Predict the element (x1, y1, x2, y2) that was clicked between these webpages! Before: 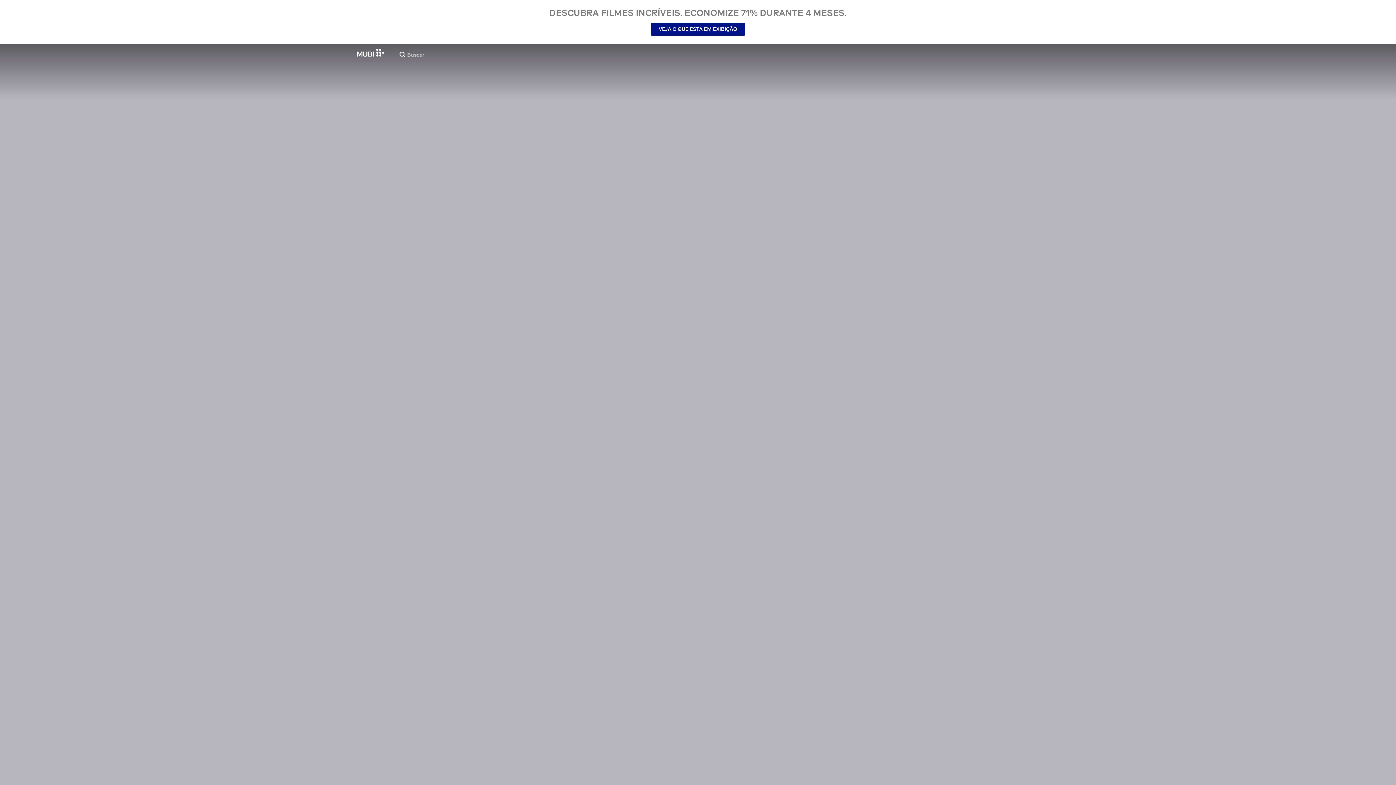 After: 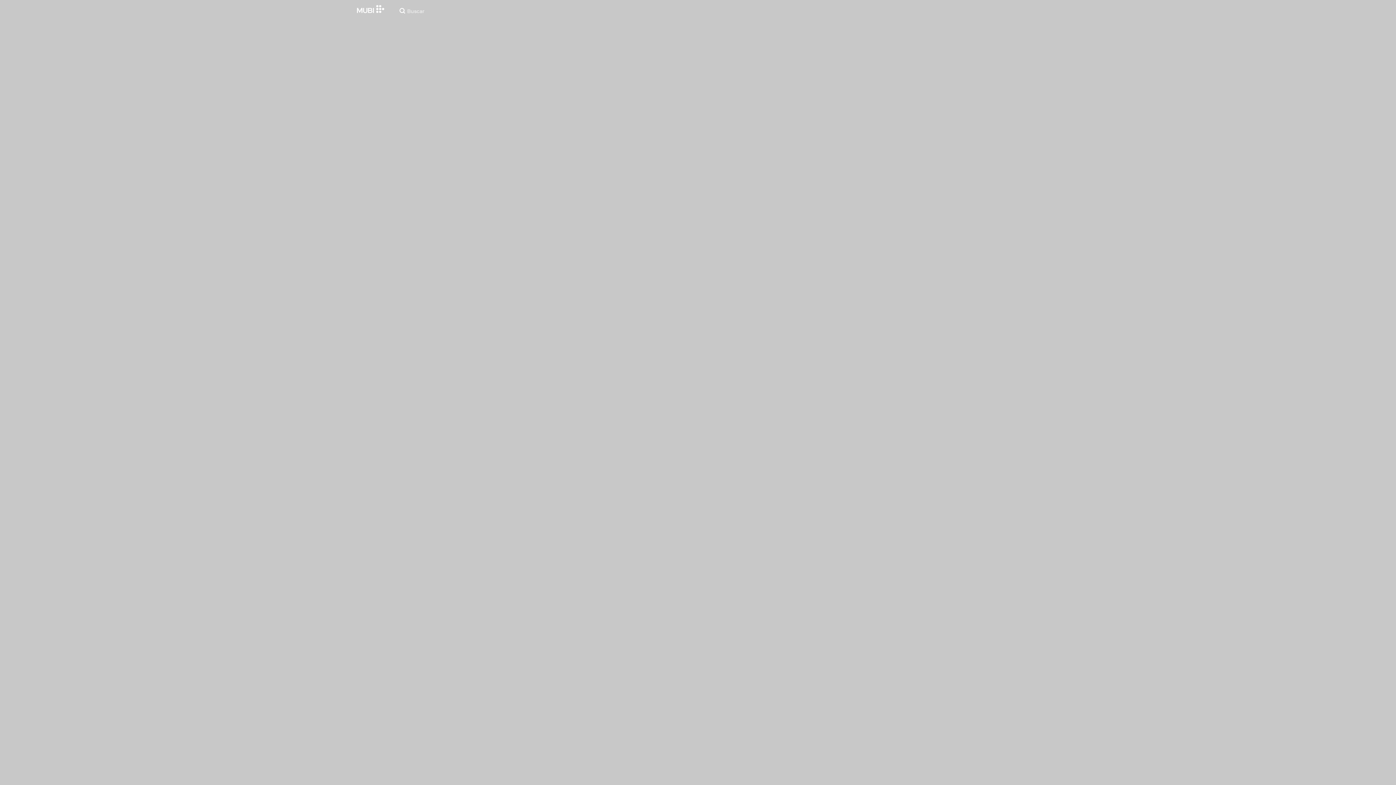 Action: bbox: (651, 22, 745, 35) label: VEJA O QUE ESTÁ EM EXIBIÇÃO